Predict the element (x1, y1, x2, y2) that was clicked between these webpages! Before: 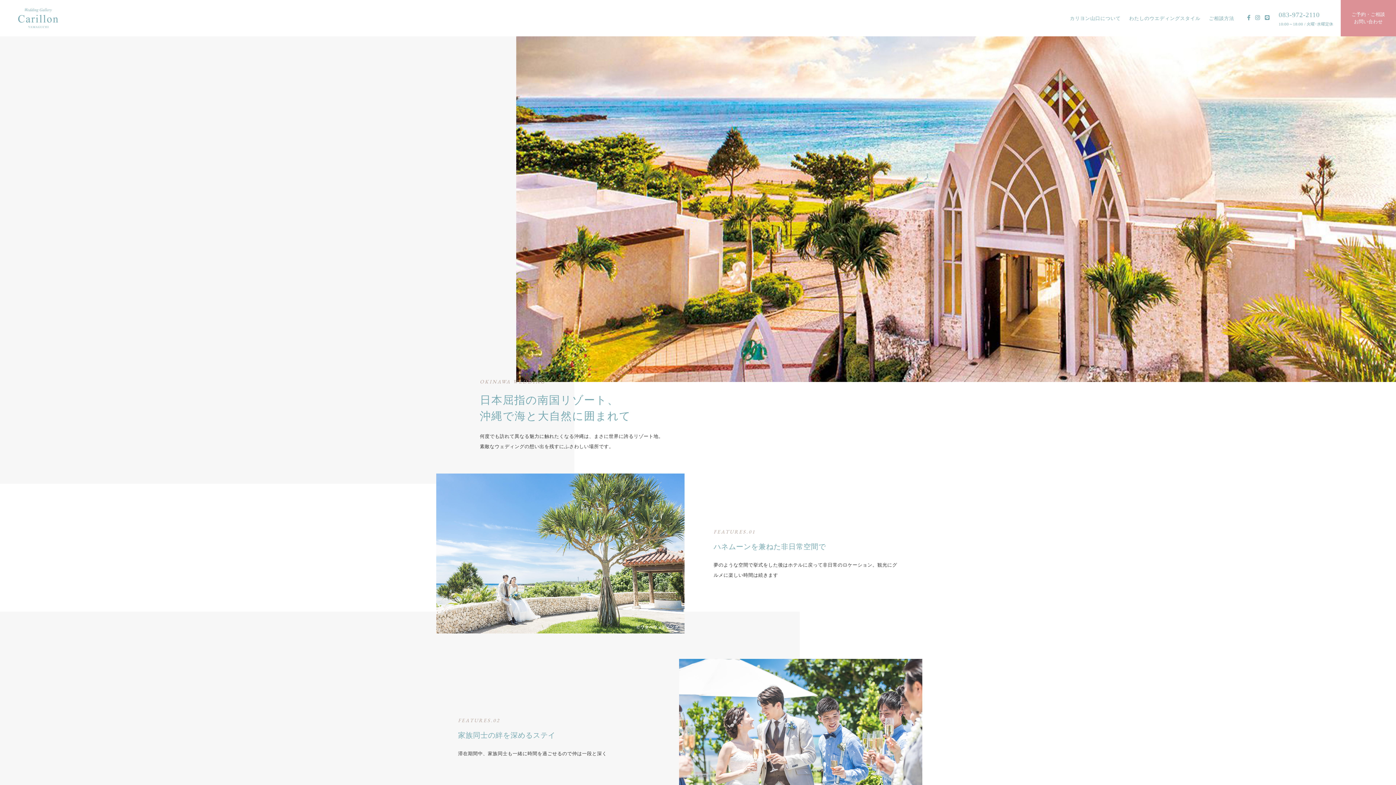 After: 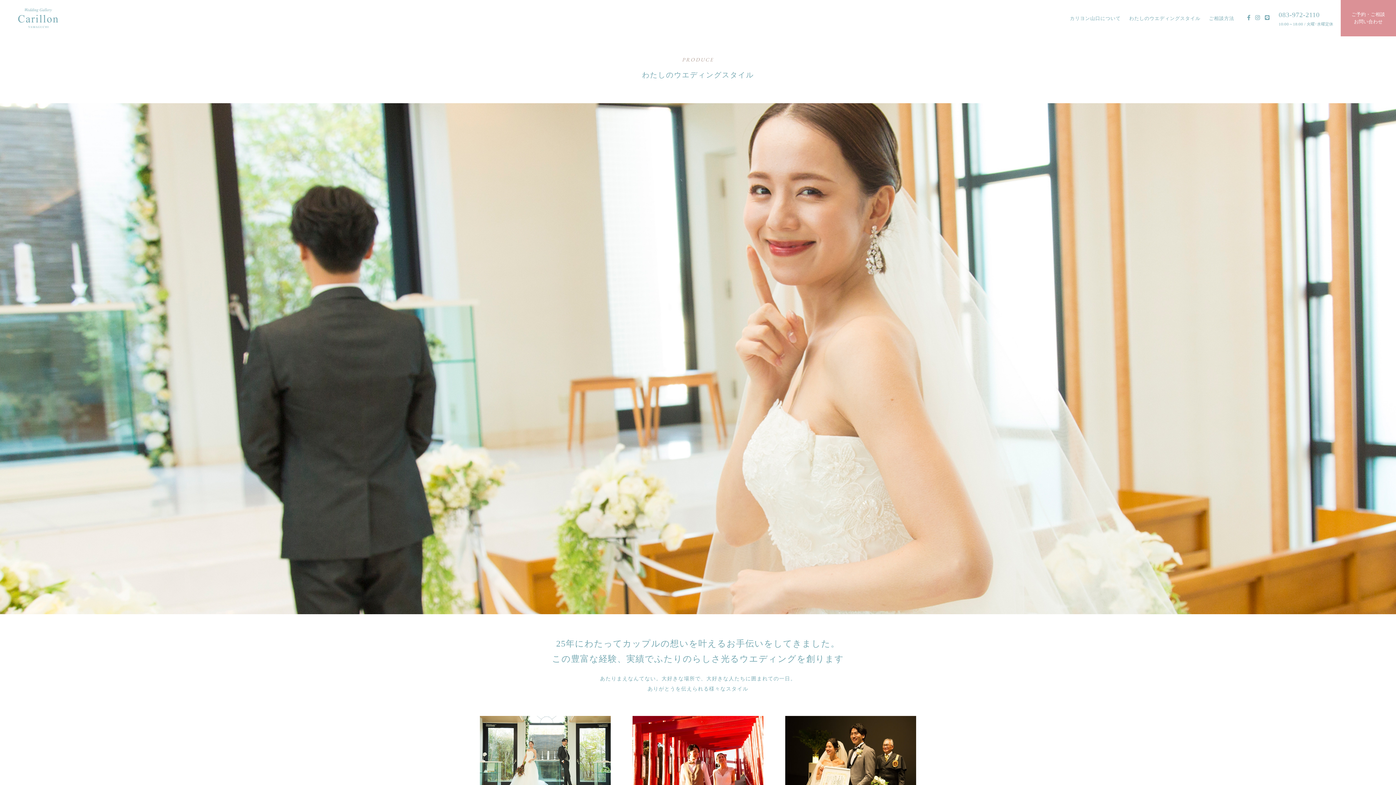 Action: bbox: (1129, 15, 1200, 20) label: わたしのウエディングスタイル